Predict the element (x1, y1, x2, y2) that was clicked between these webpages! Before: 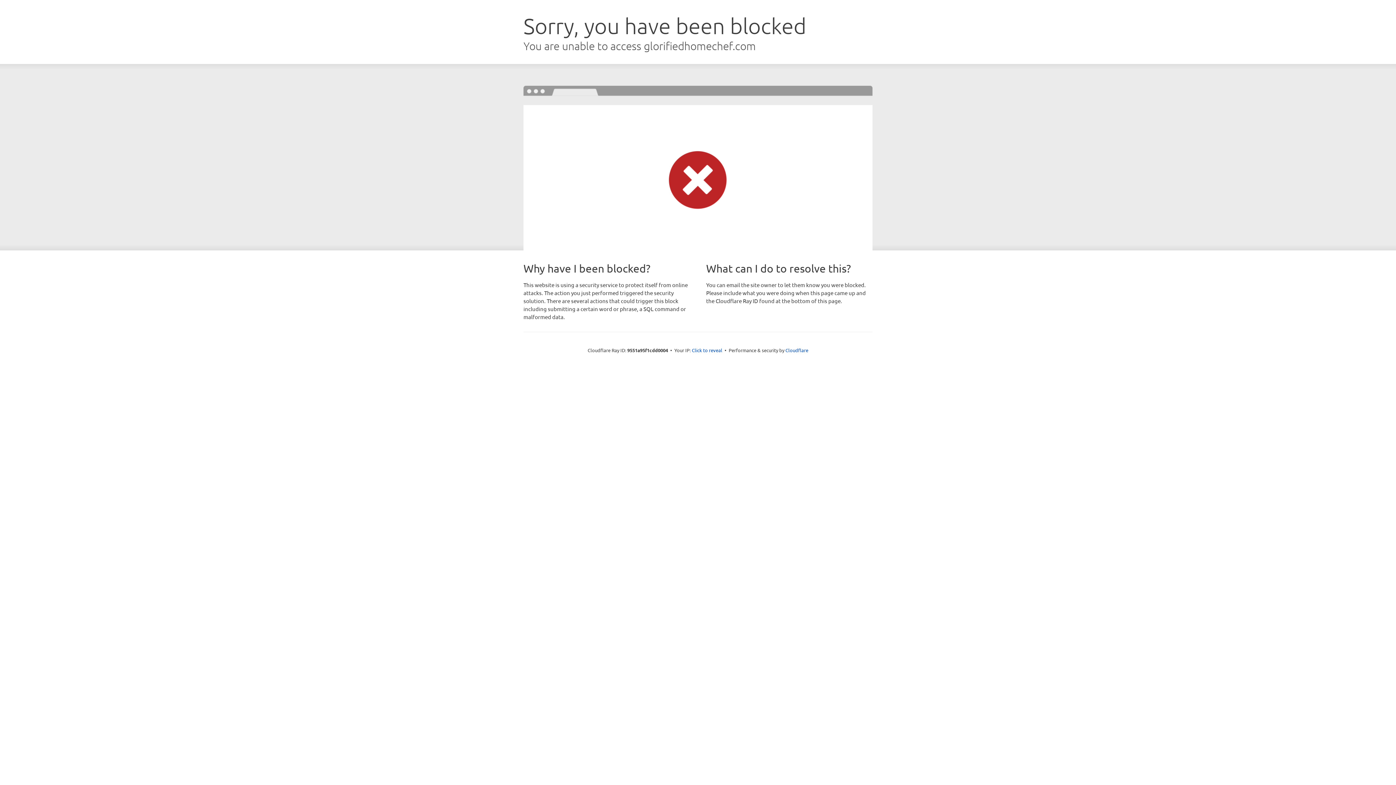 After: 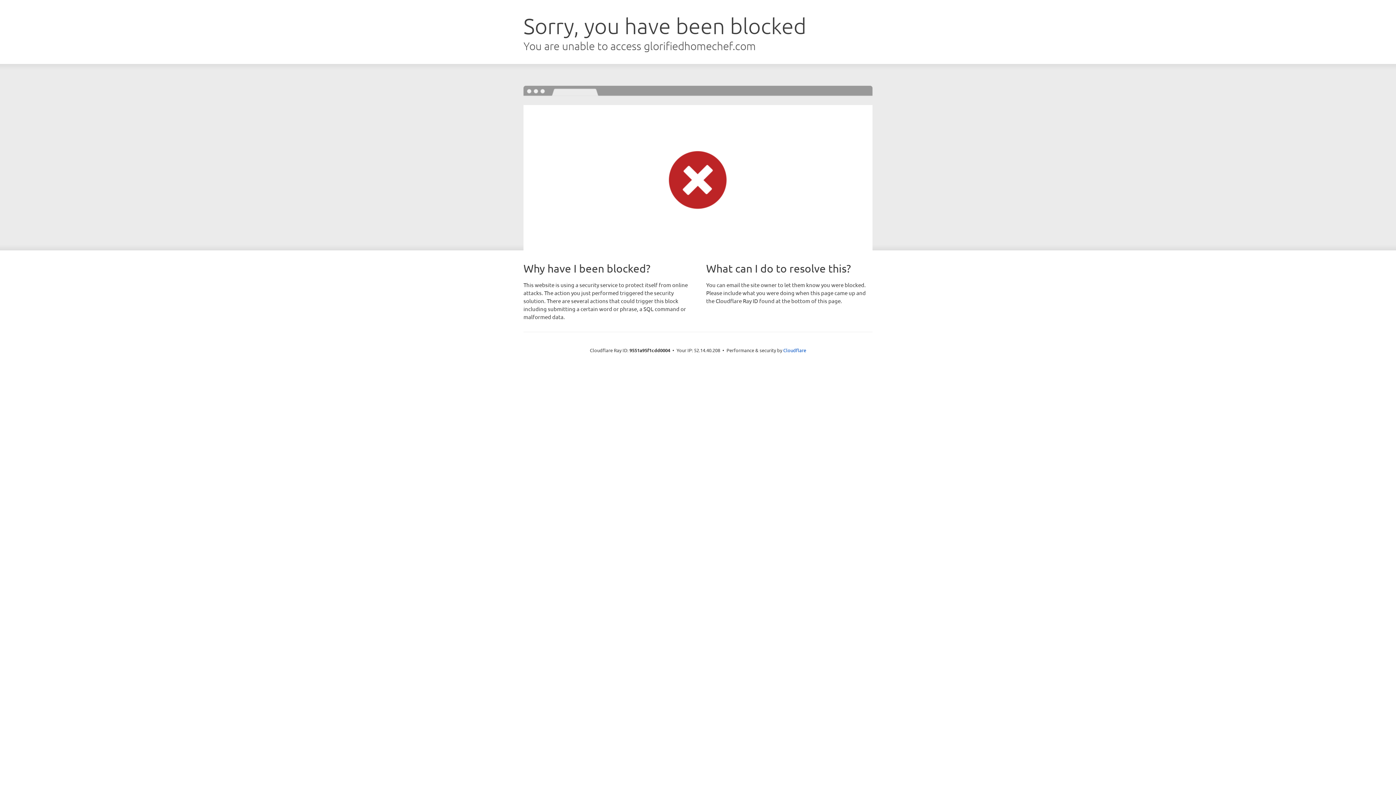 Action: label: Click to reveal bbox: (692, 346, 722, 353)